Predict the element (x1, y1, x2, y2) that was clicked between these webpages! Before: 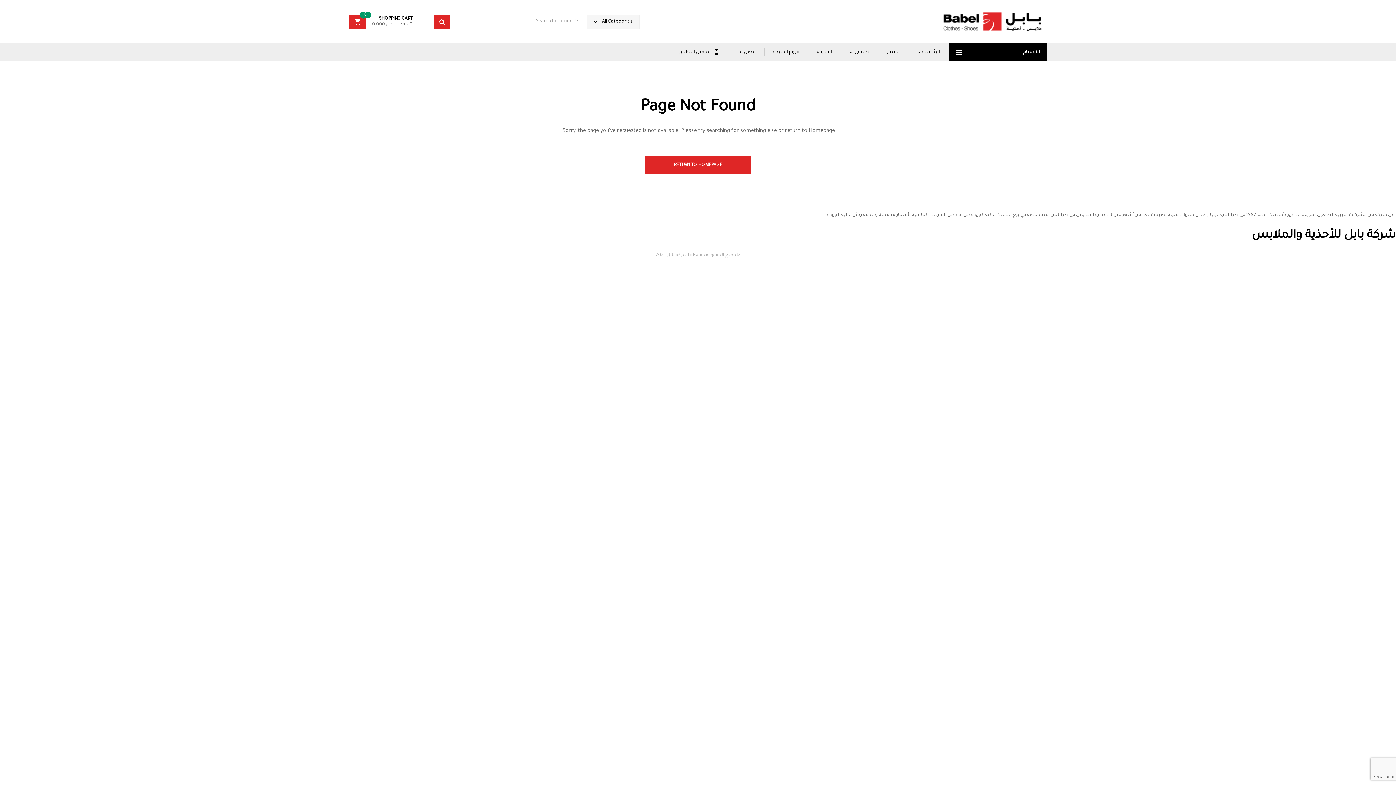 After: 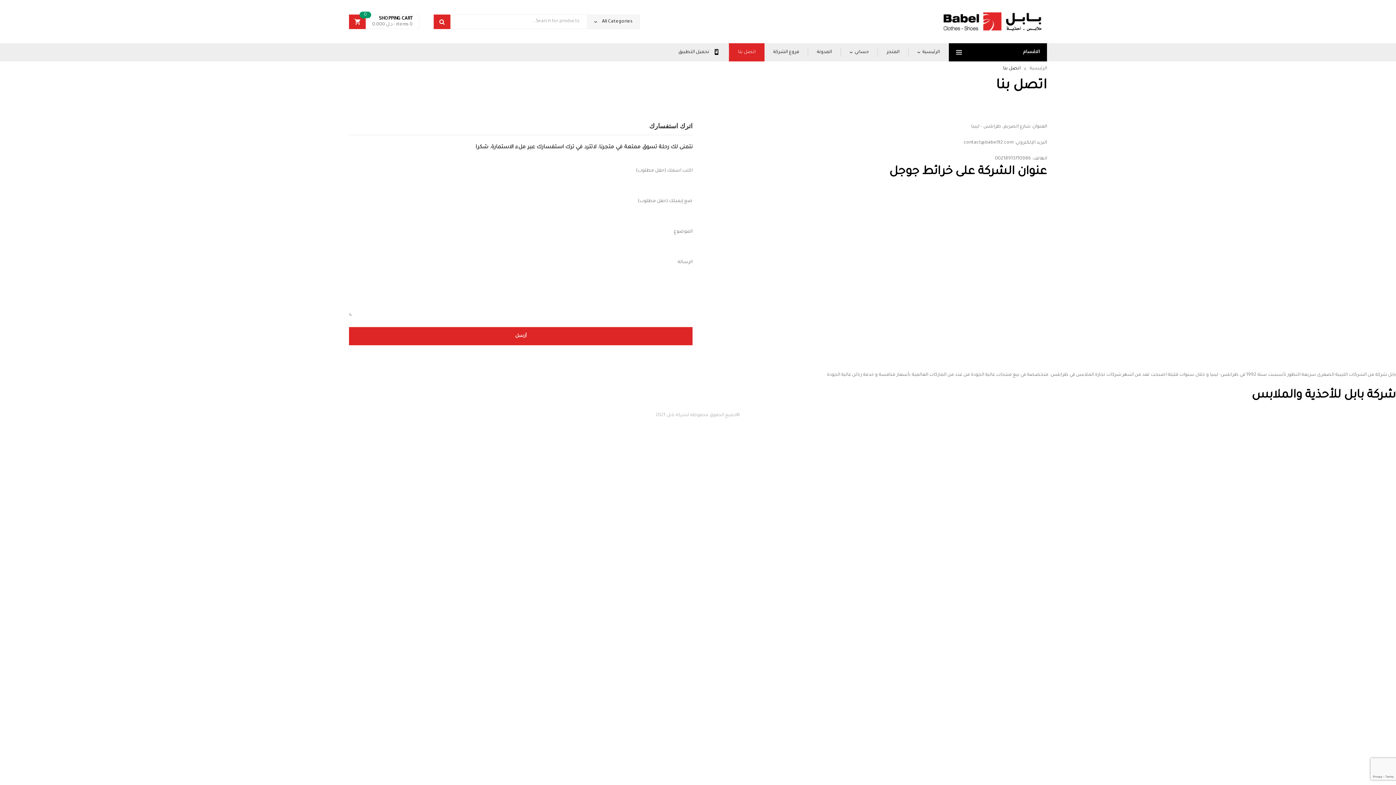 Action: label: اتصل بنا bbox: (729, 43, 764, 61)